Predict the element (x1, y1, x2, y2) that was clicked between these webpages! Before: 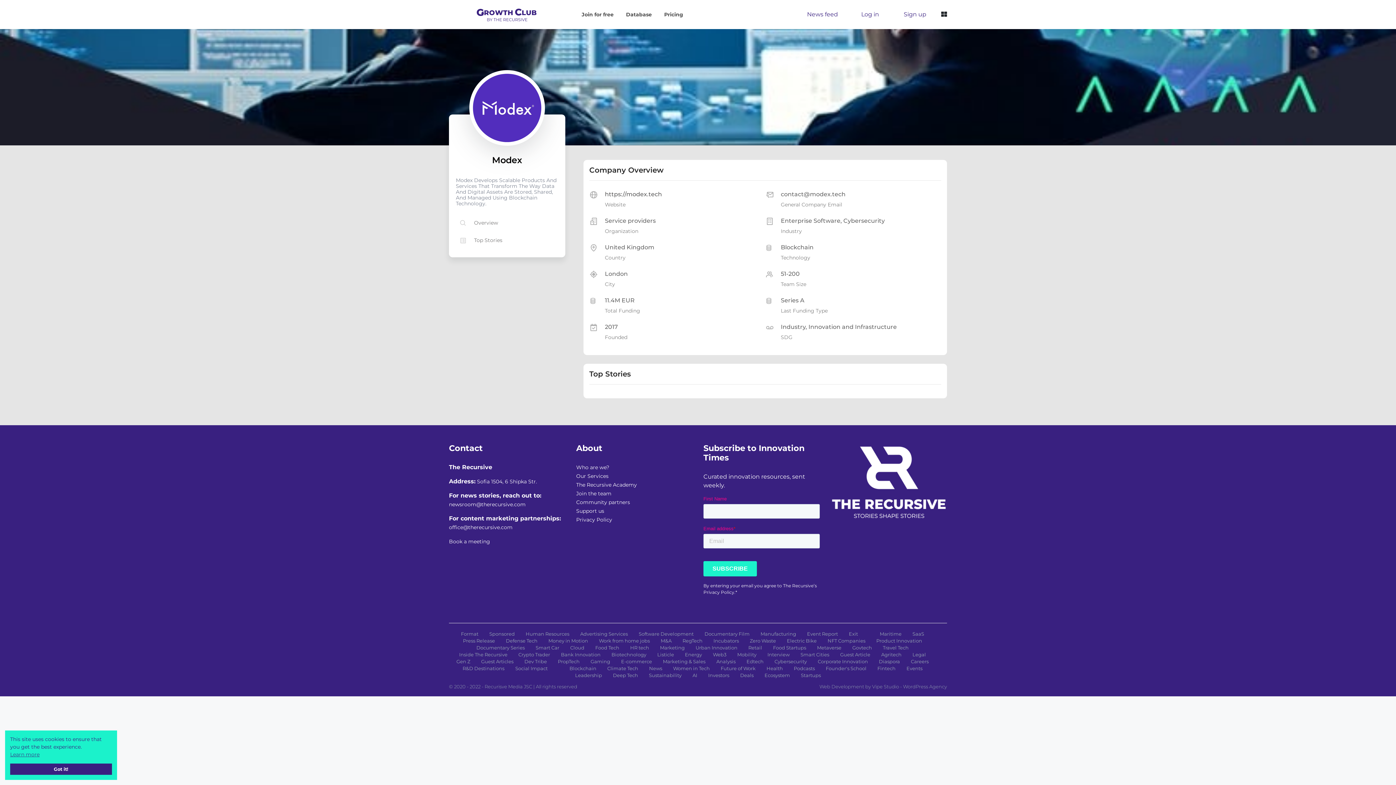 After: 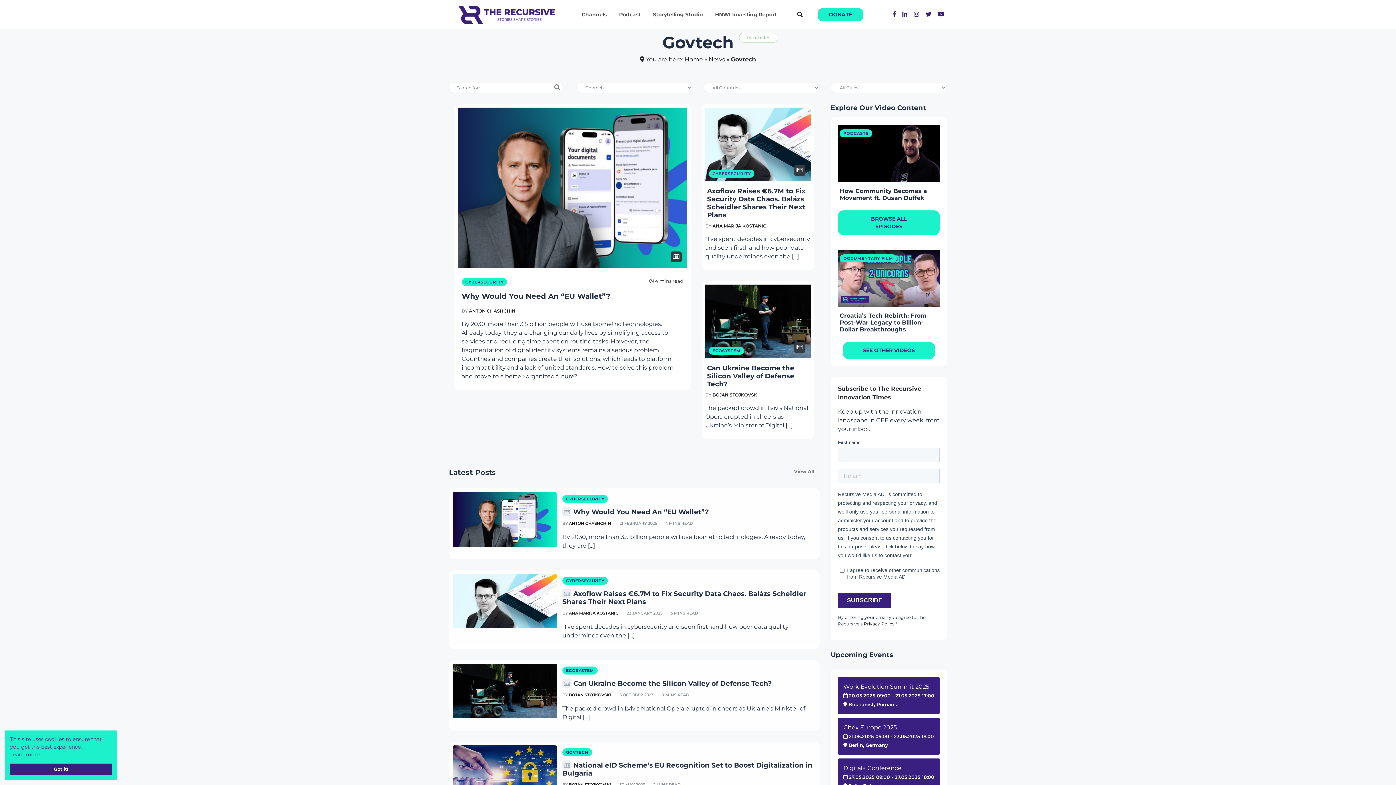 Action: label: Govtech bbox: (852, 645, 872, 650)